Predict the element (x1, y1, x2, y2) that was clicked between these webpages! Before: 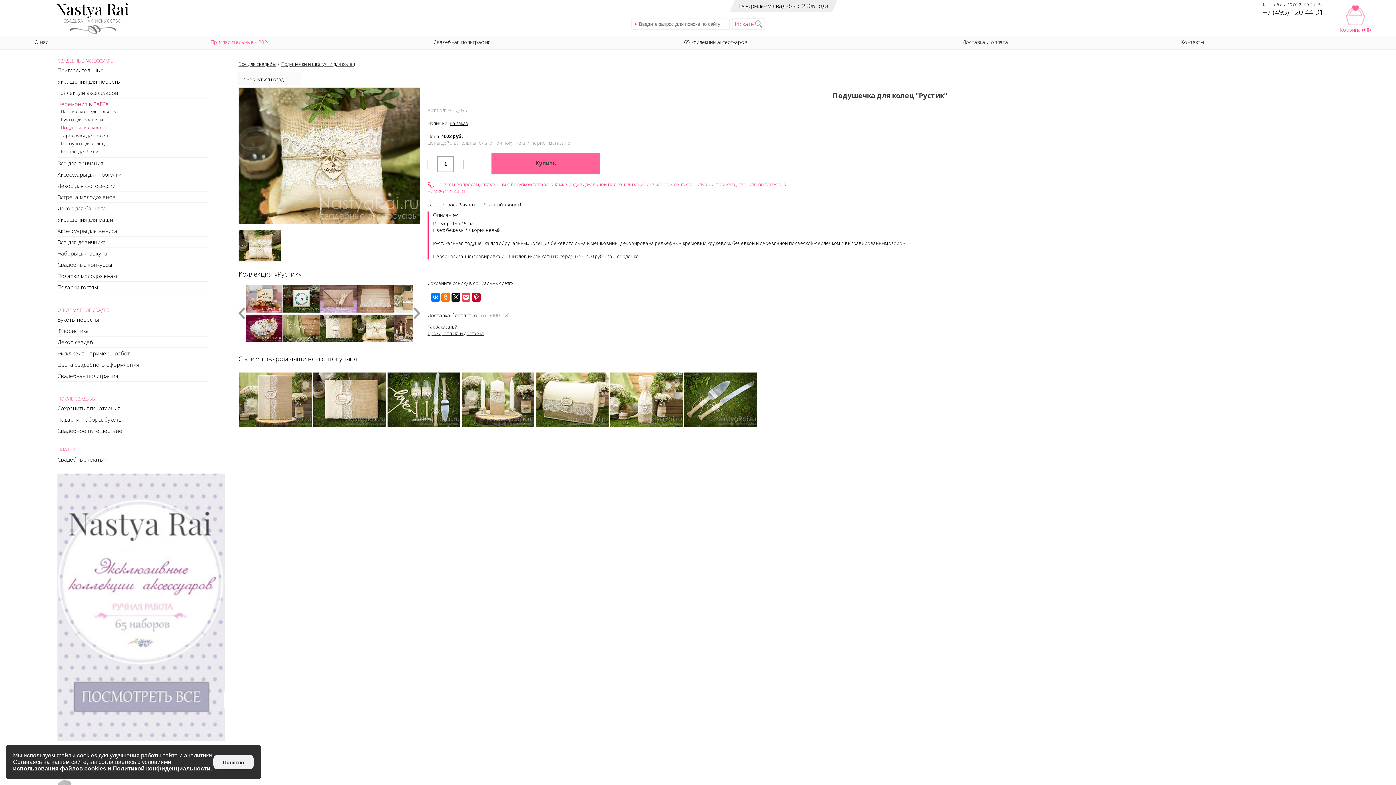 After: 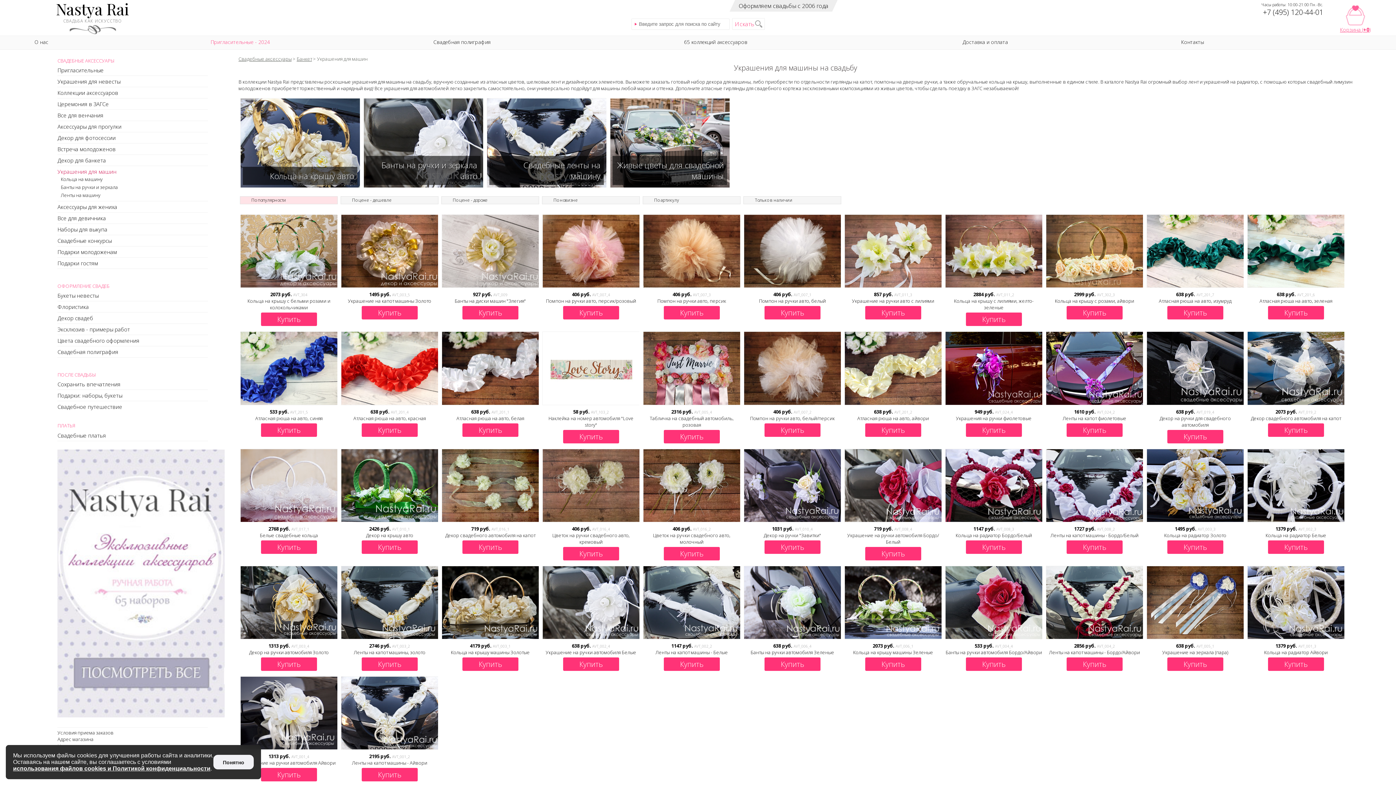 Action: label: Украшения для машин bbox: (57, 216, 224, 223)